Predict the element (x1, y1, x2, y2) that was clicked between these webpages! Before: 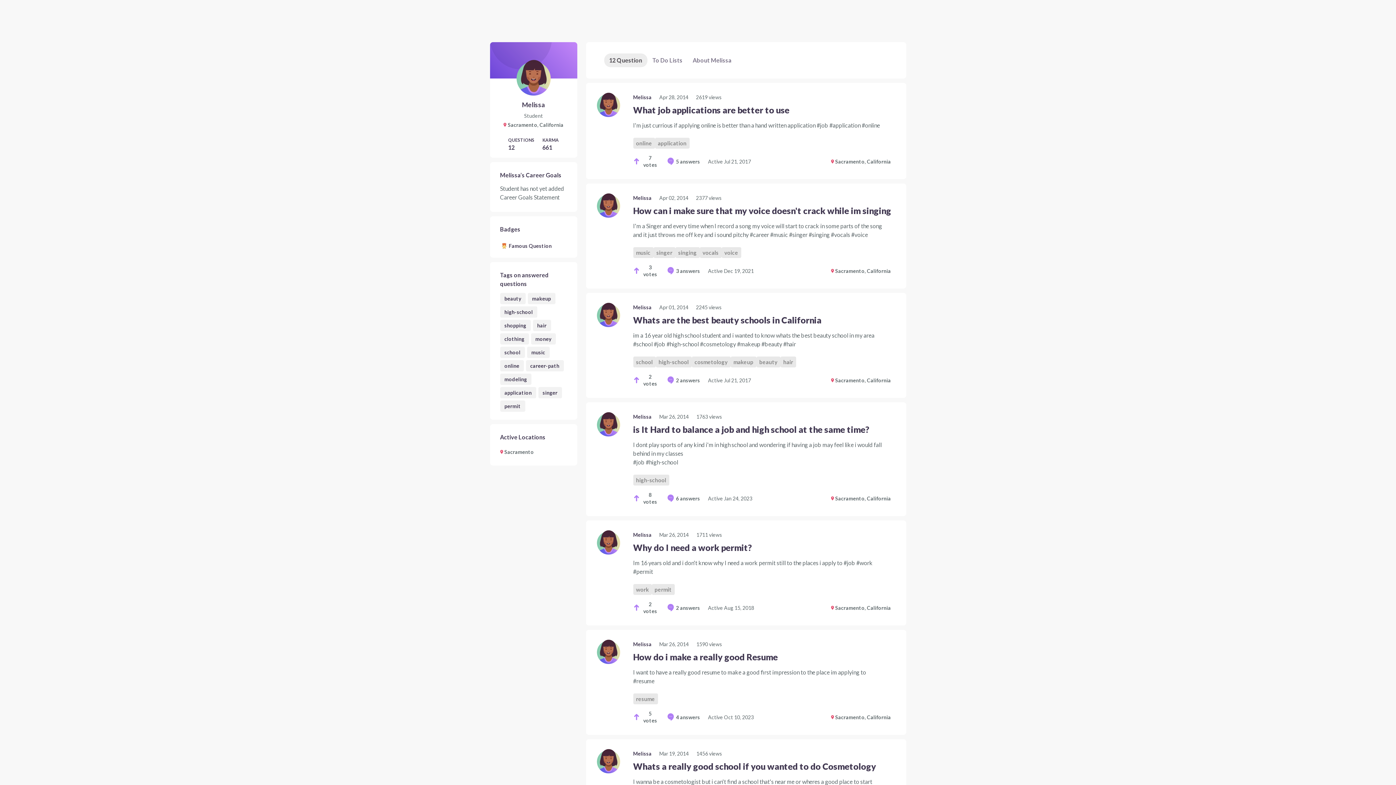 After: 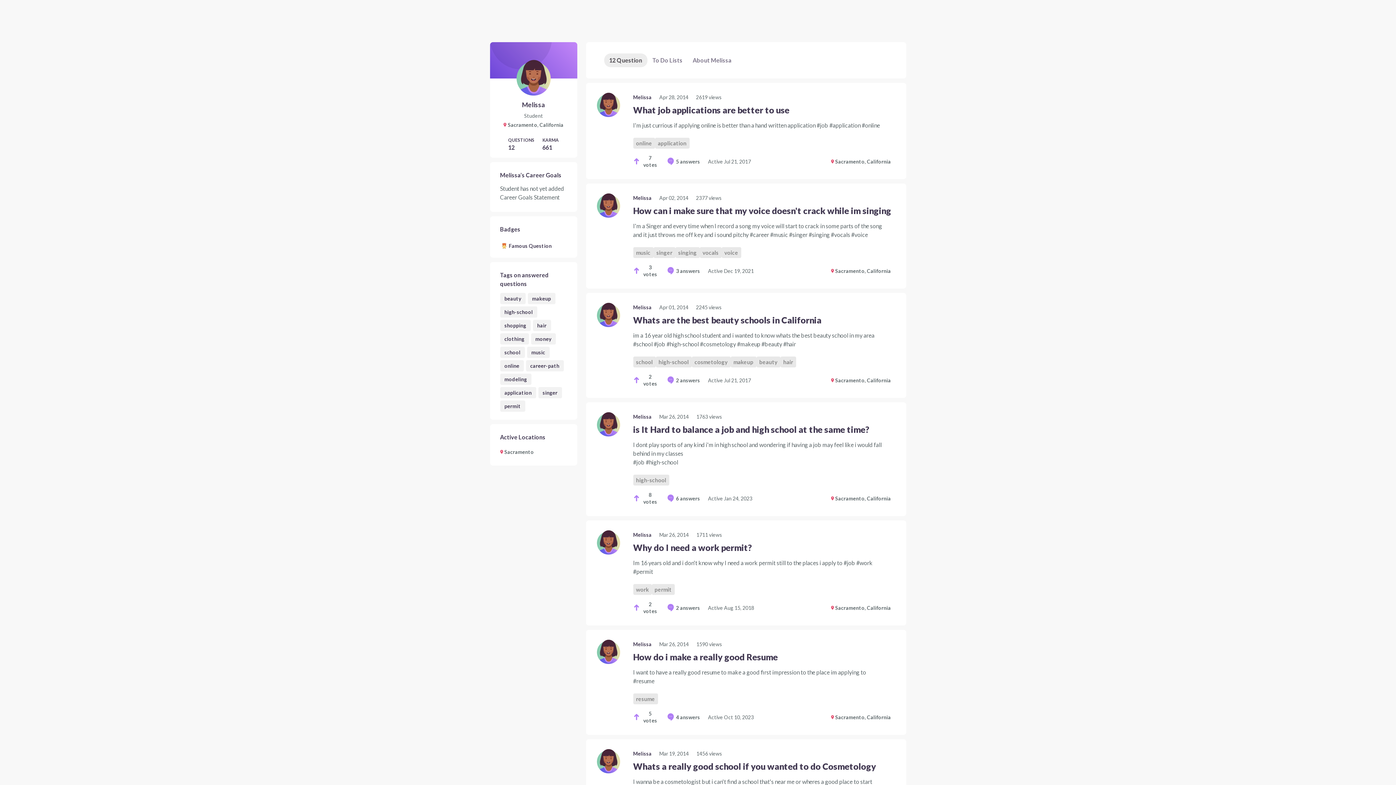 Action: bbox: (596, 194, 620, 217)